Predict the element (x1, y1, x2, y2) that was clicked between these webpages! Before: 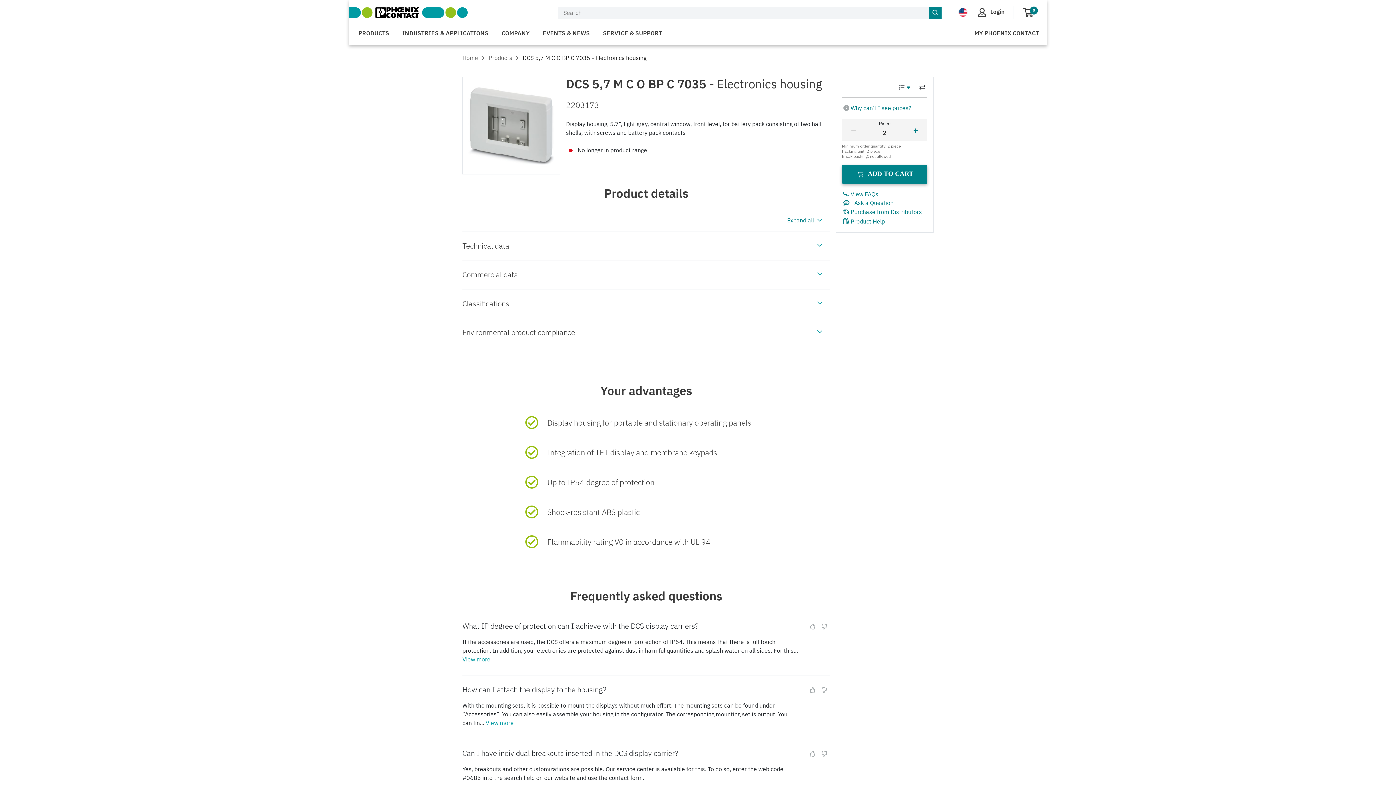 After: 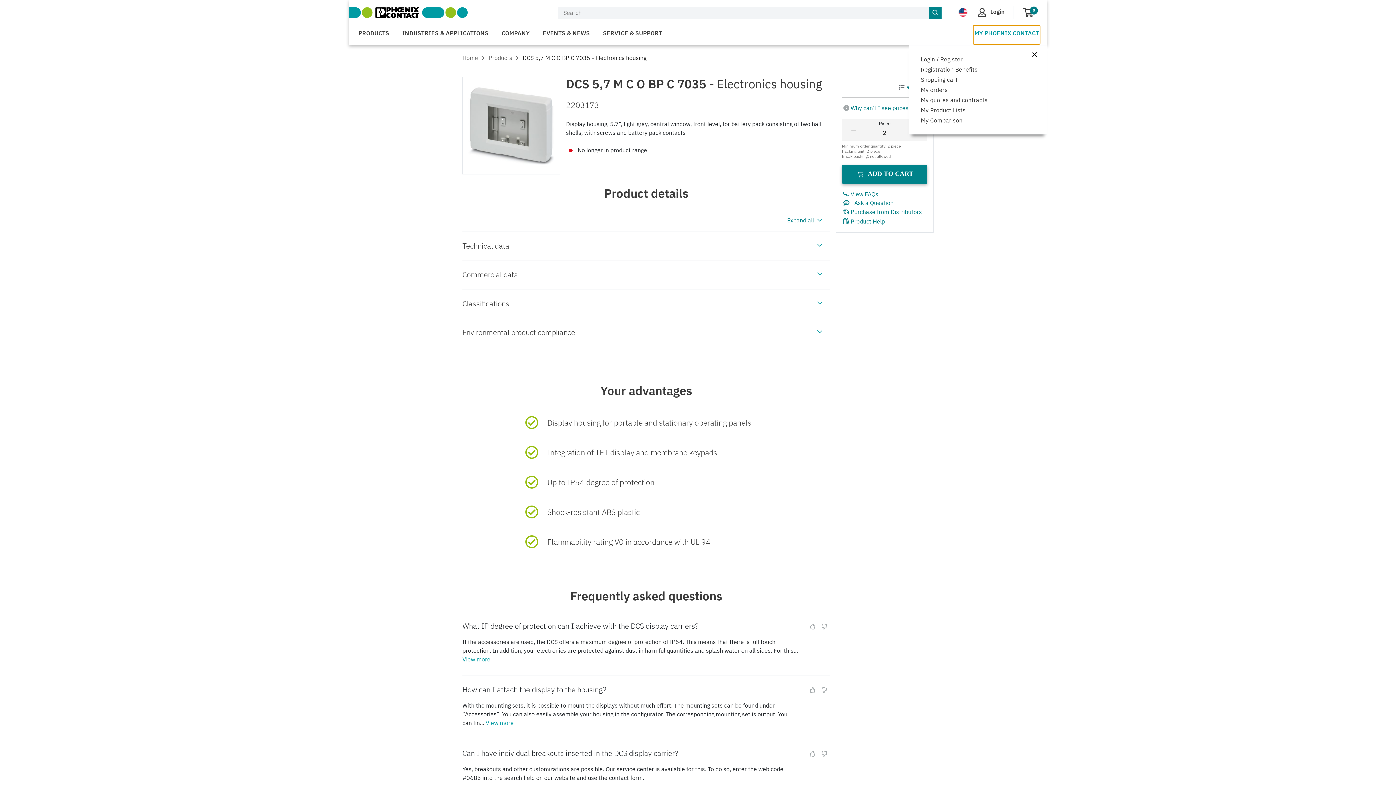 Action: label: MY PHOENIX CONTACT bbox: (973, 25, 1040, 43)